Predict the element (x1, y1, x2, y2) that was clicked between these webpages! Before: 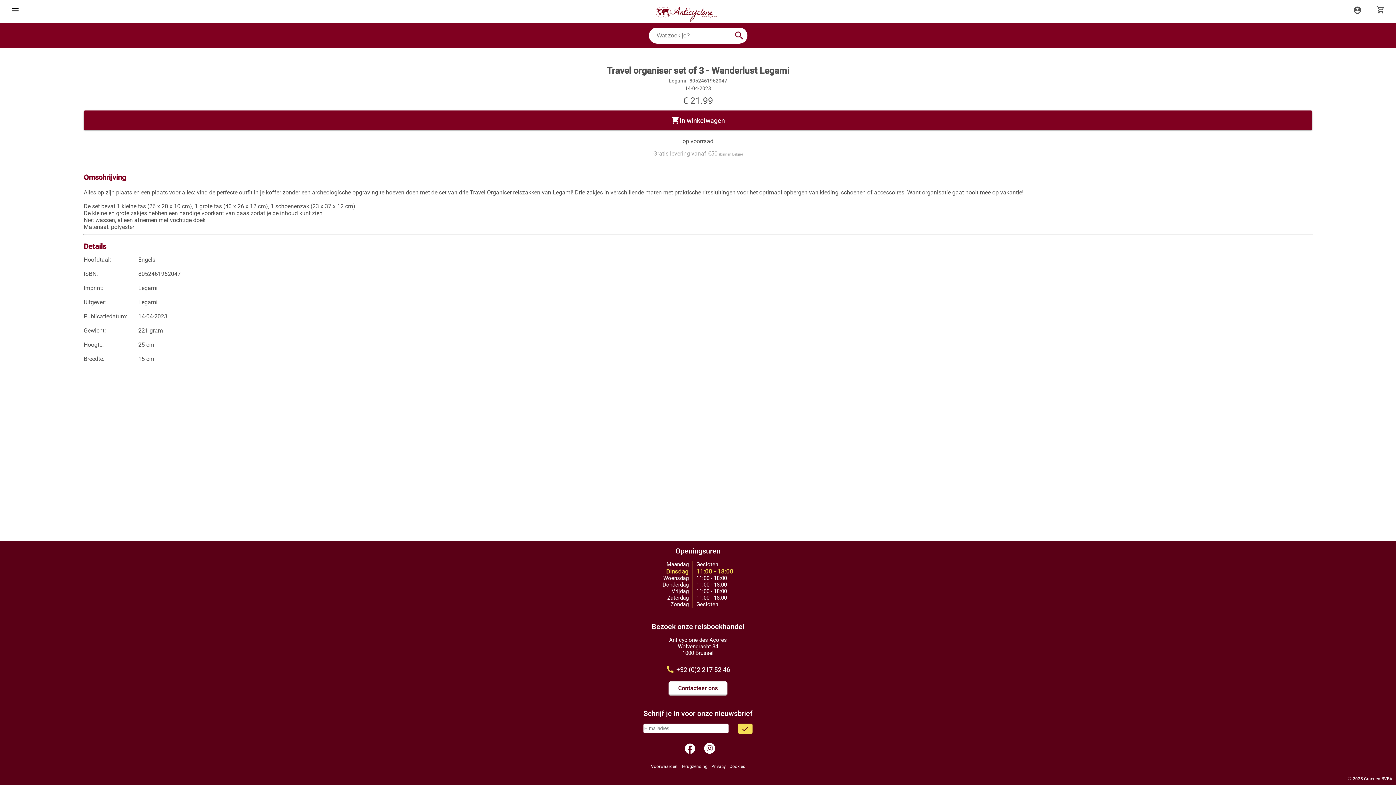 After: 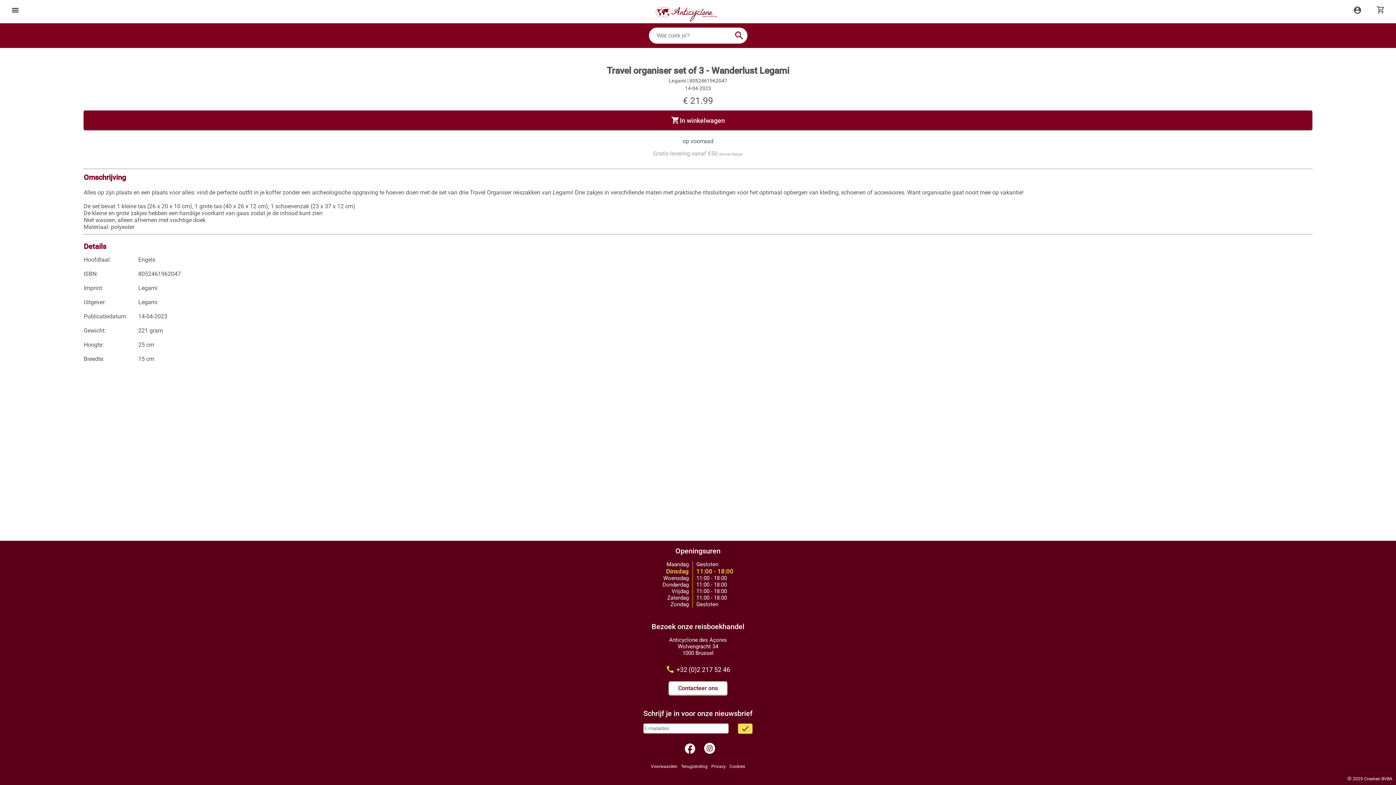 Action: bbox: (701, 741, 717, 757)